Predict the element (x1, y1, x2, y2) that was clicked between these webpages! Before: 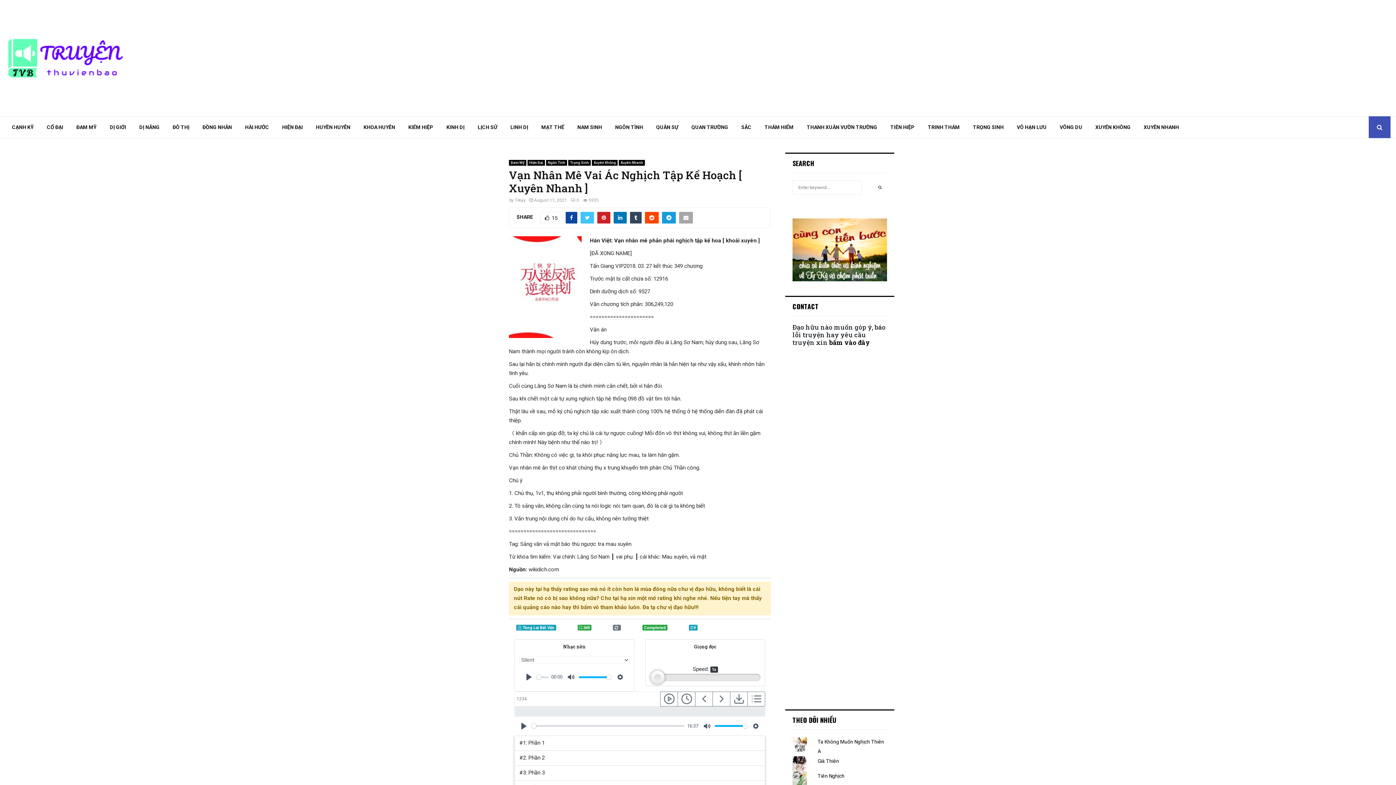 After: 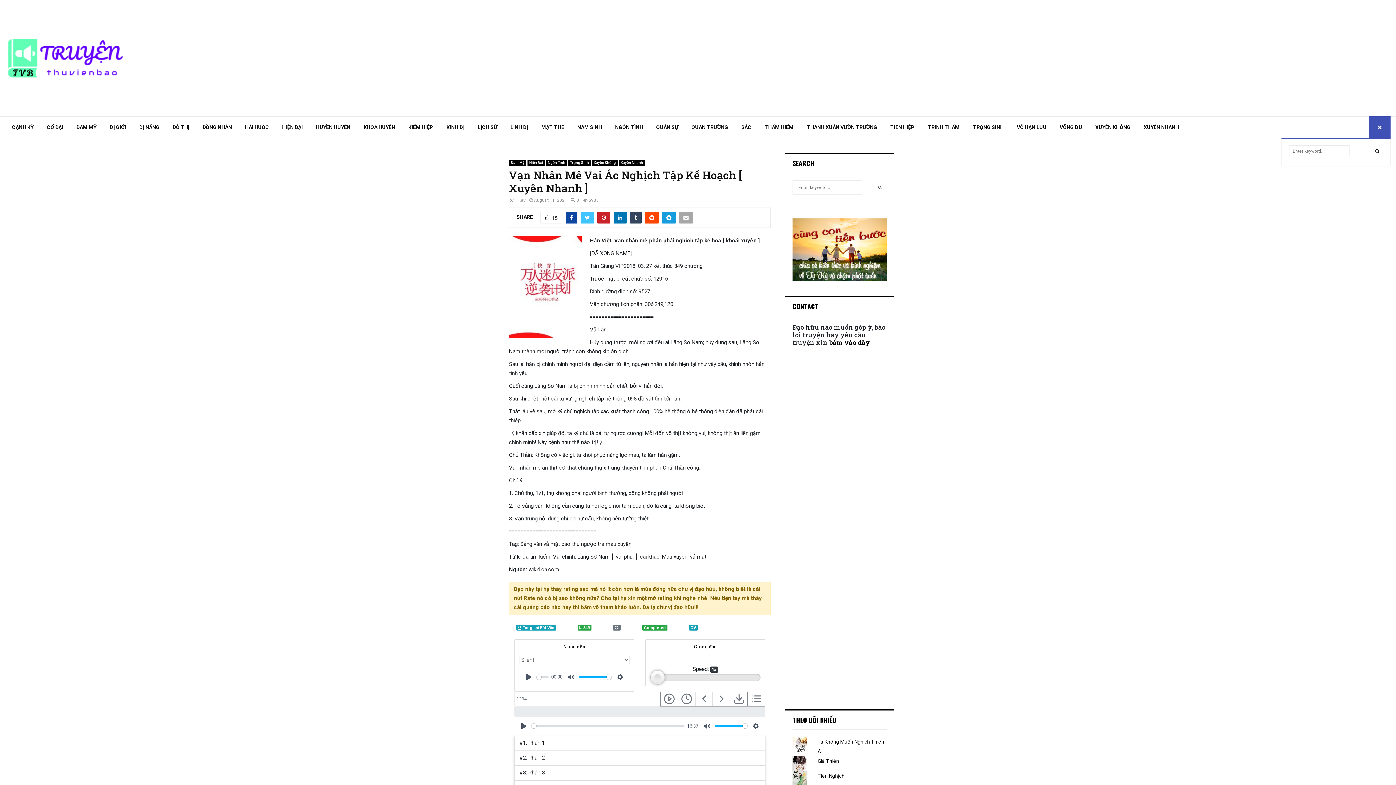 Action: bbox: (1369, 116, 1390, 138)